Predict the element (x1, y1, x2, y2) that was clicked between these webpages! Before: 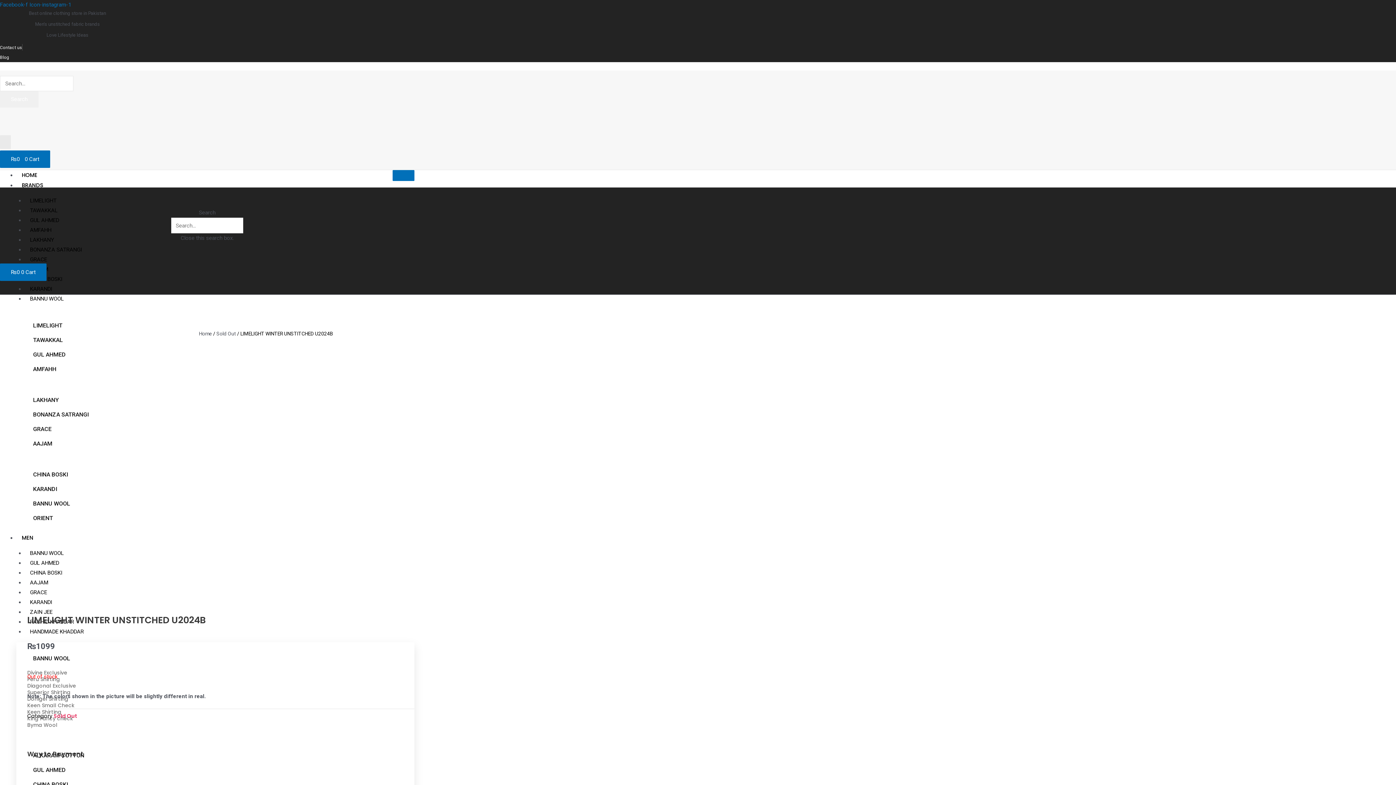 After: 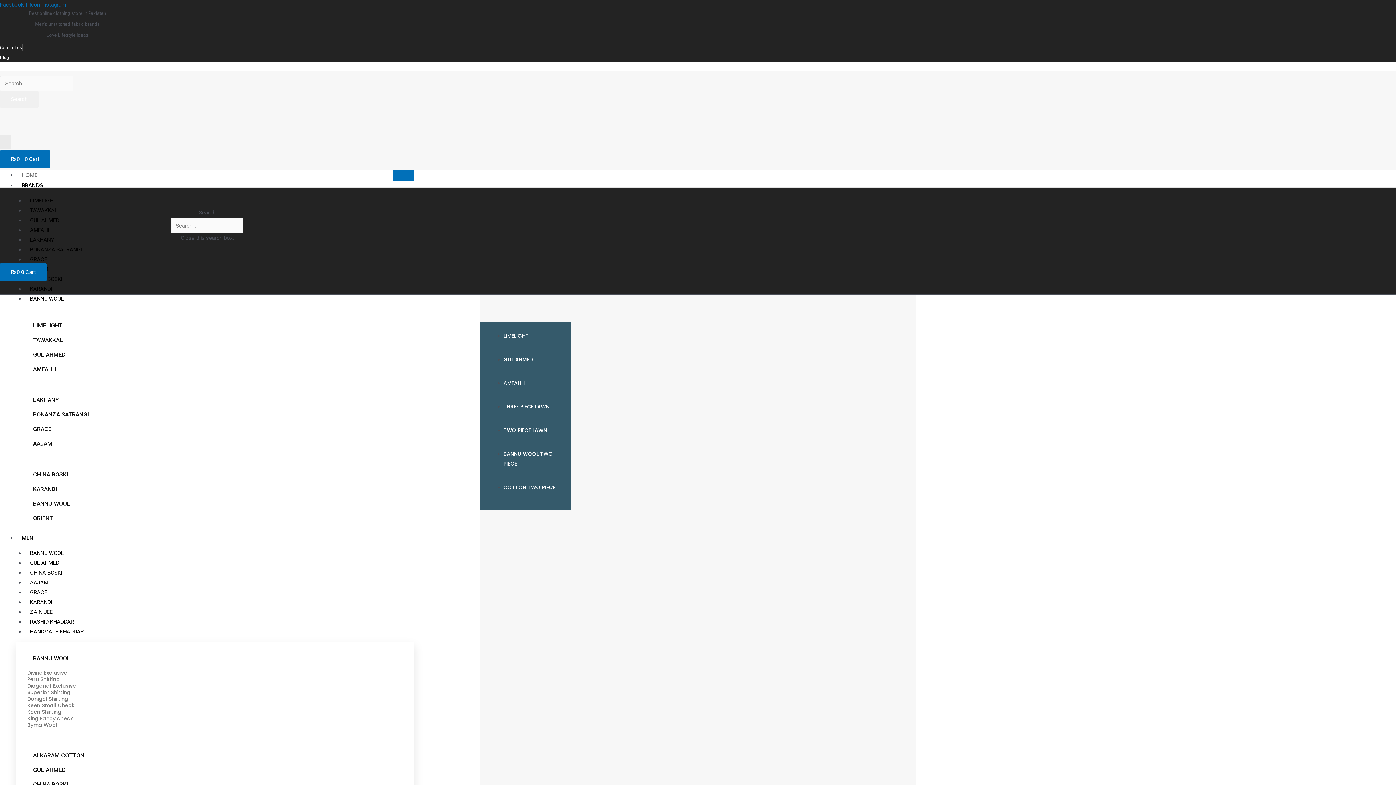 Action: bbox: (170, 118, 244, 125)